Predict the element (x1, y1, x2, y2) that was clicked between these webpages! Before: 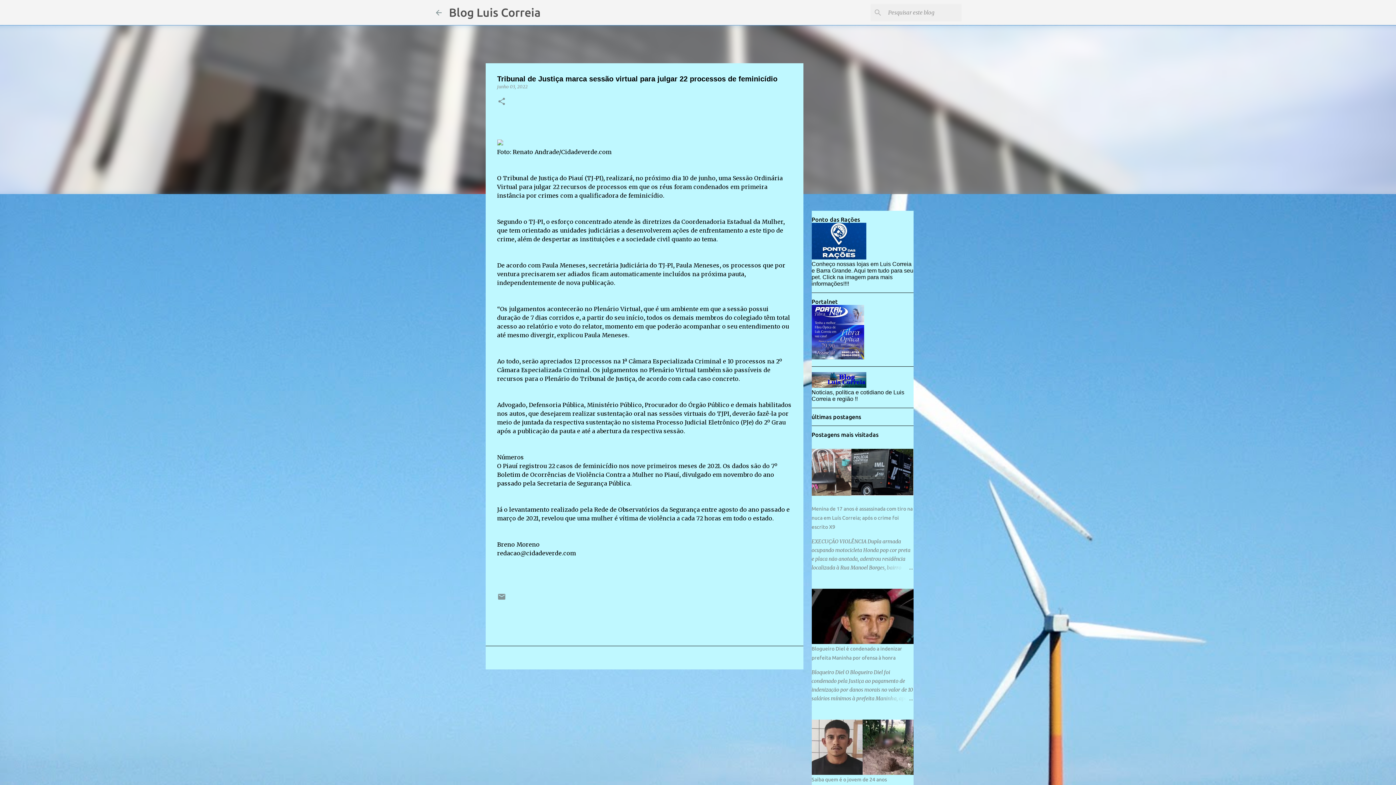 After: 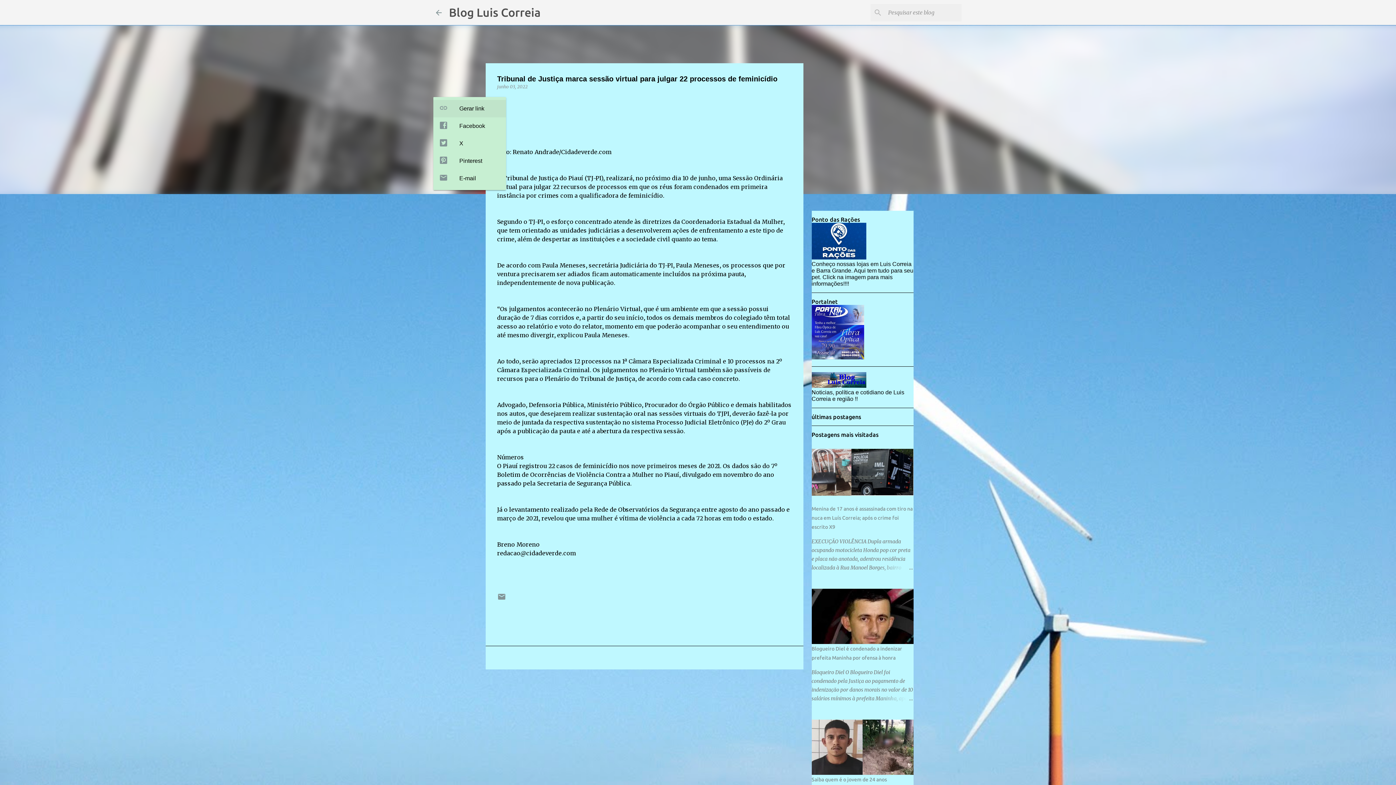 Action: bbox: (497, 97, 506, 106) label: Compartilhar